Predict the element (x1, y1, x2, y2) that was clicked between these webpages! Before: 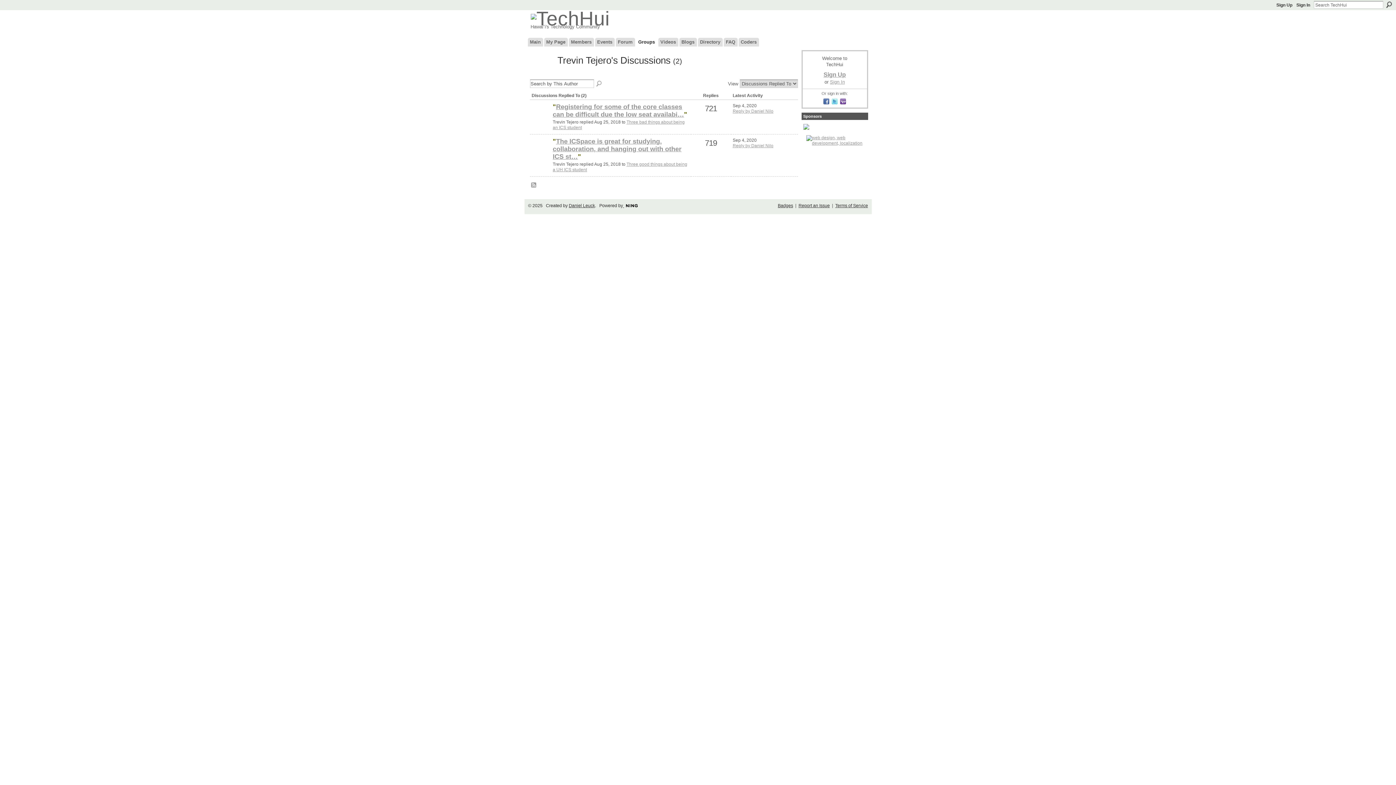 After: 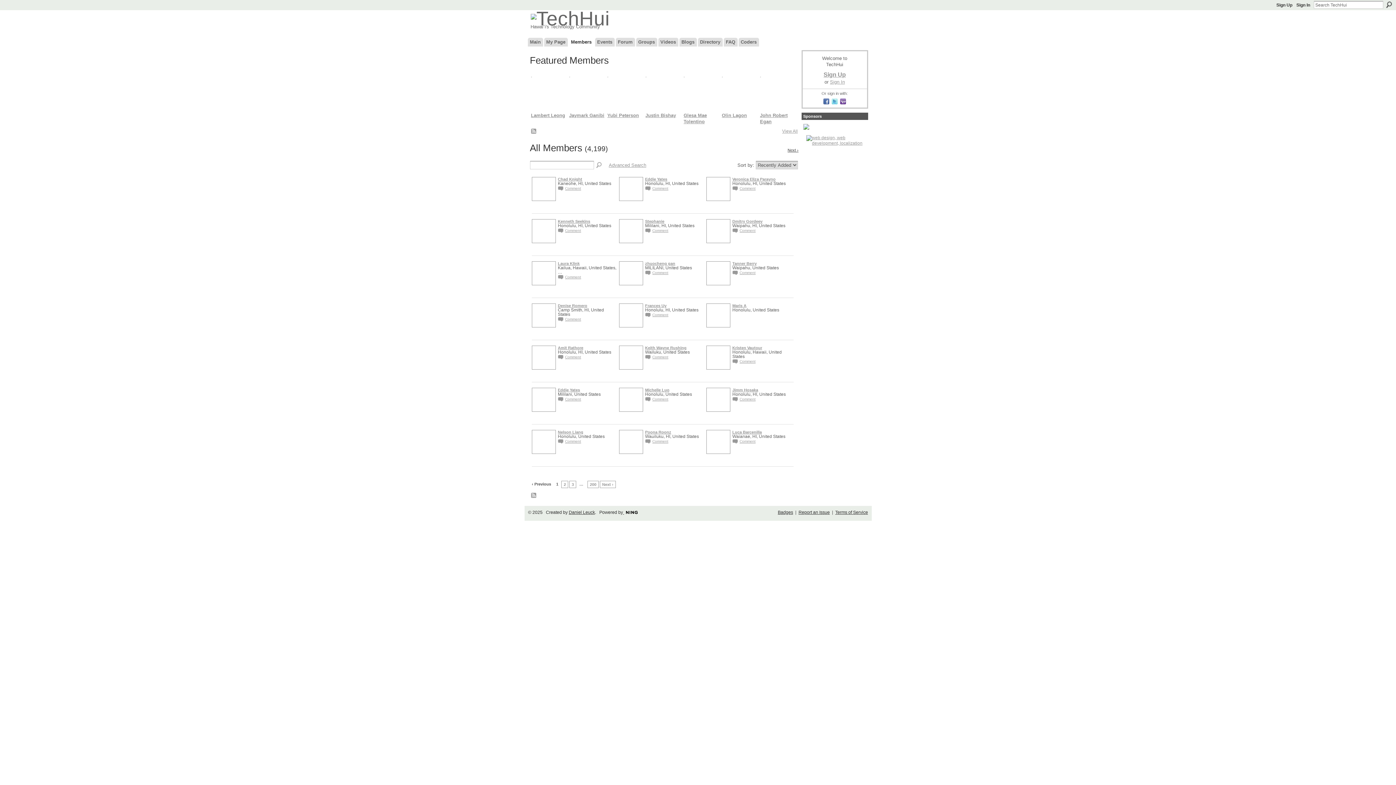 Action: bbox: (568, 37, 594, 46) label: Members